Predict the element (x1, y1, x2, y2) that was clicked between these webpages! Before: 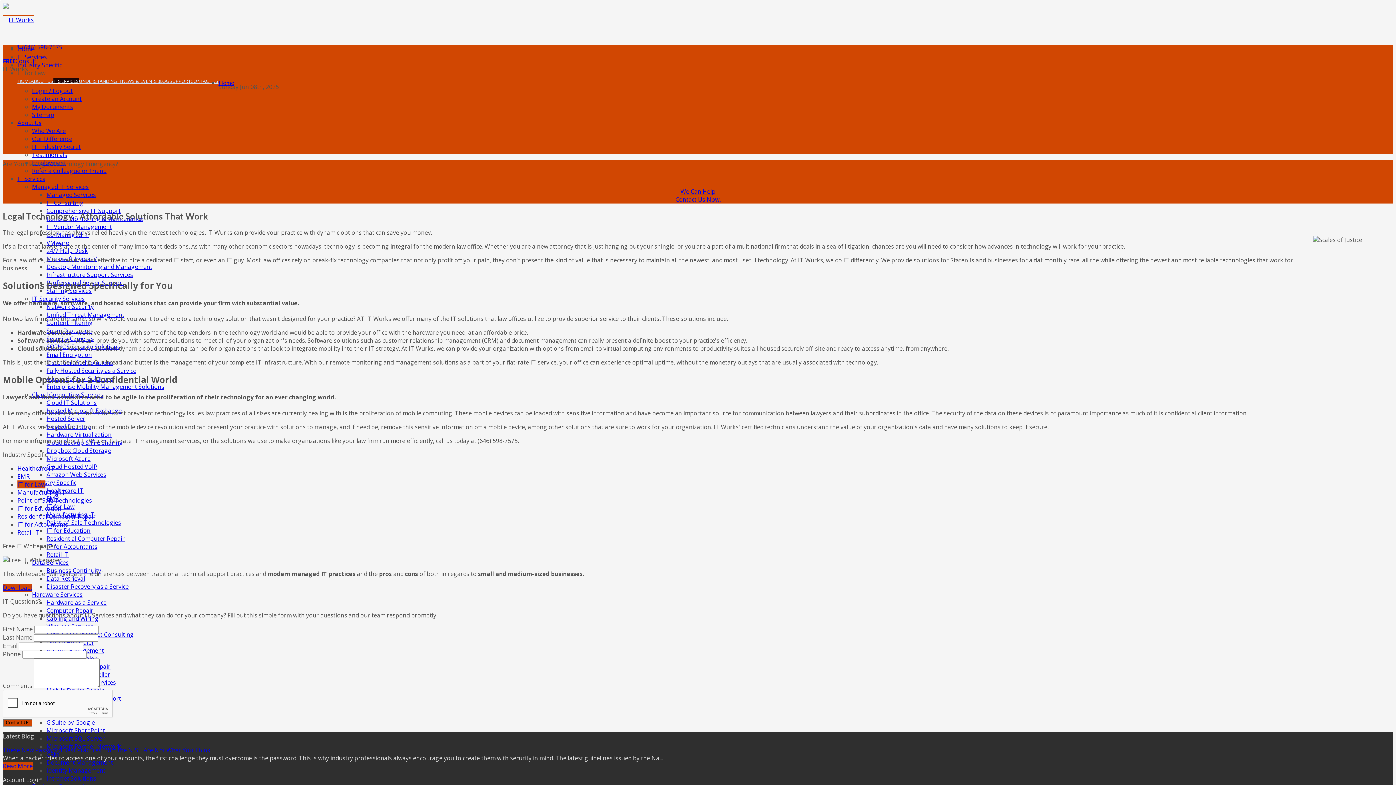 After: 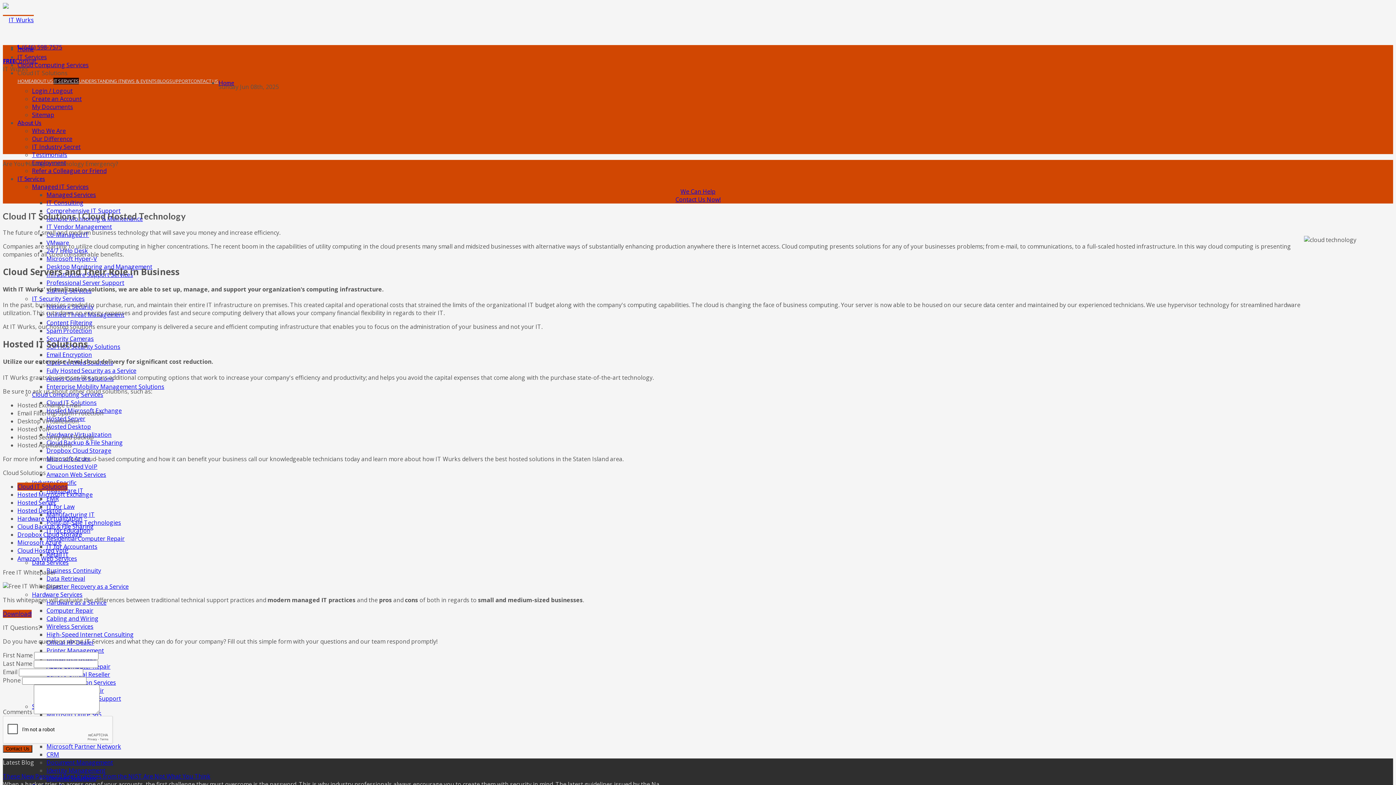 Action: label: Cloud IT Solutions bbox: (46, 398, 96, 406)